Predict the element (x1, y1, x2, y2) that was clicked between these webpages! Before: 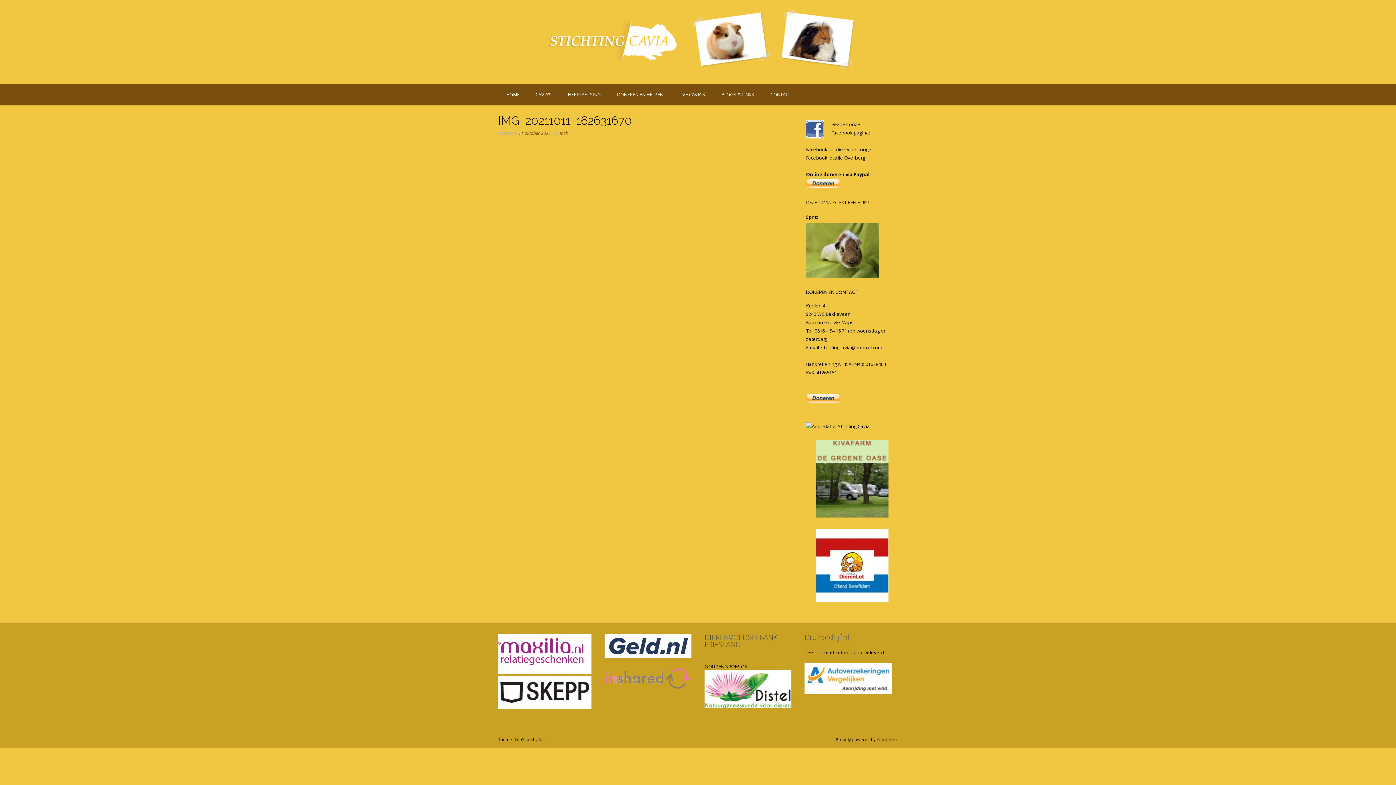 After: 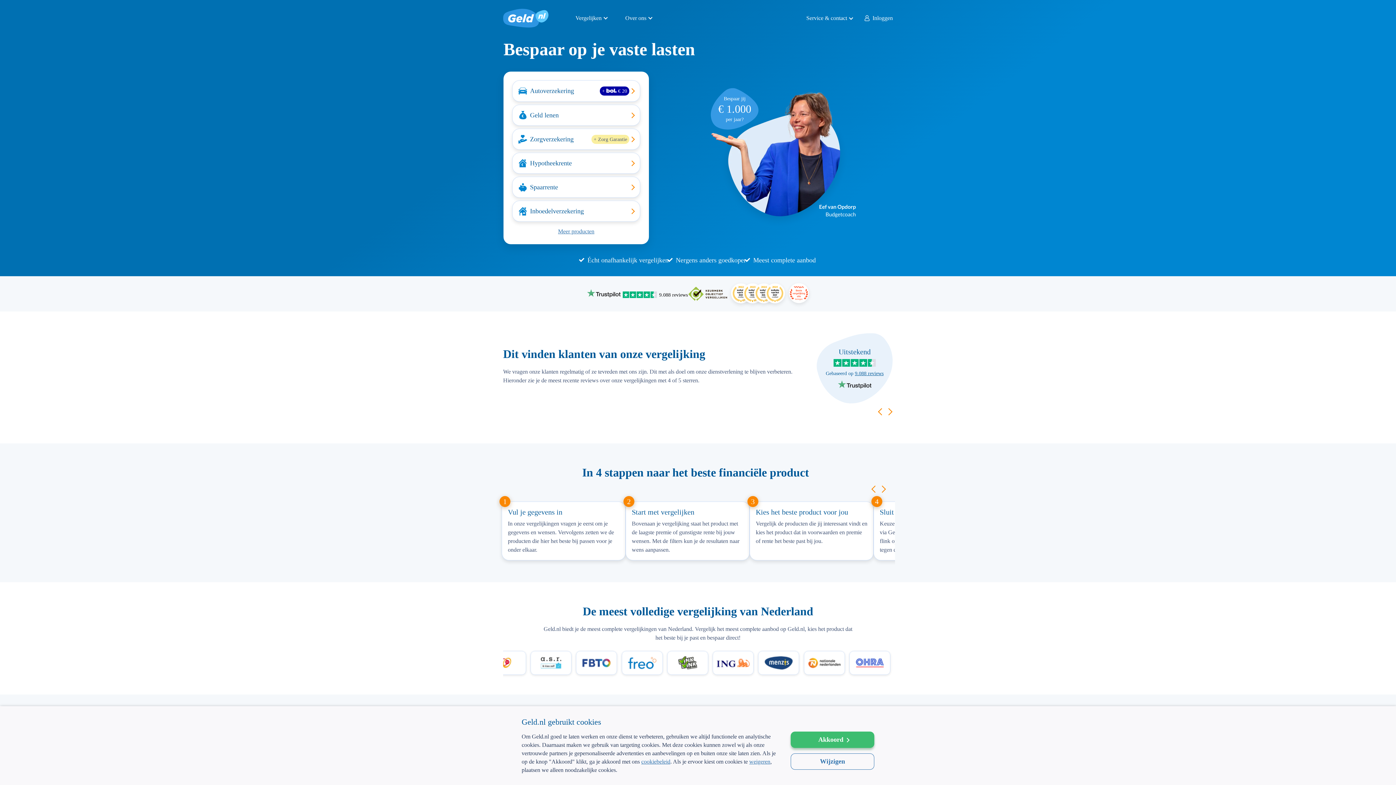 Action: bbox: (604, 653, 691, 659)